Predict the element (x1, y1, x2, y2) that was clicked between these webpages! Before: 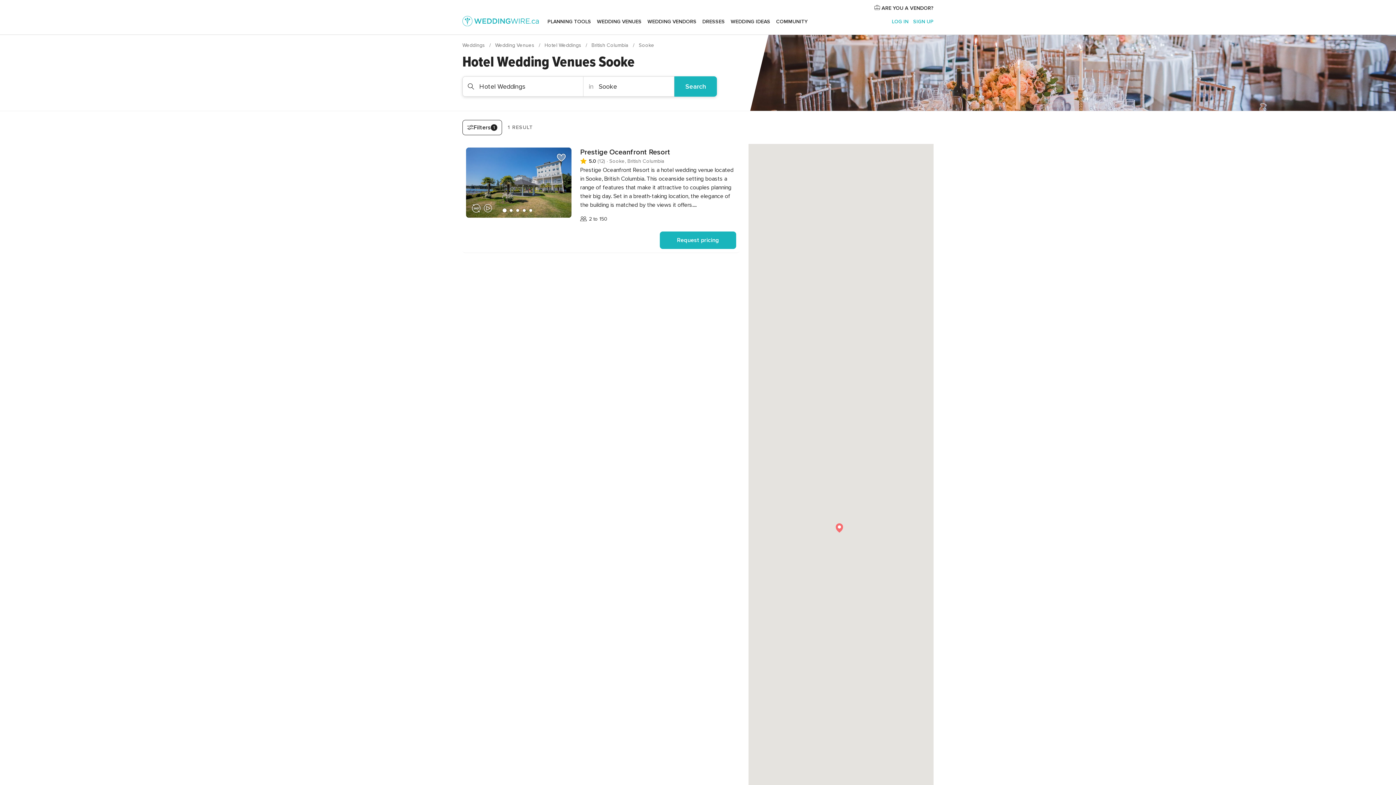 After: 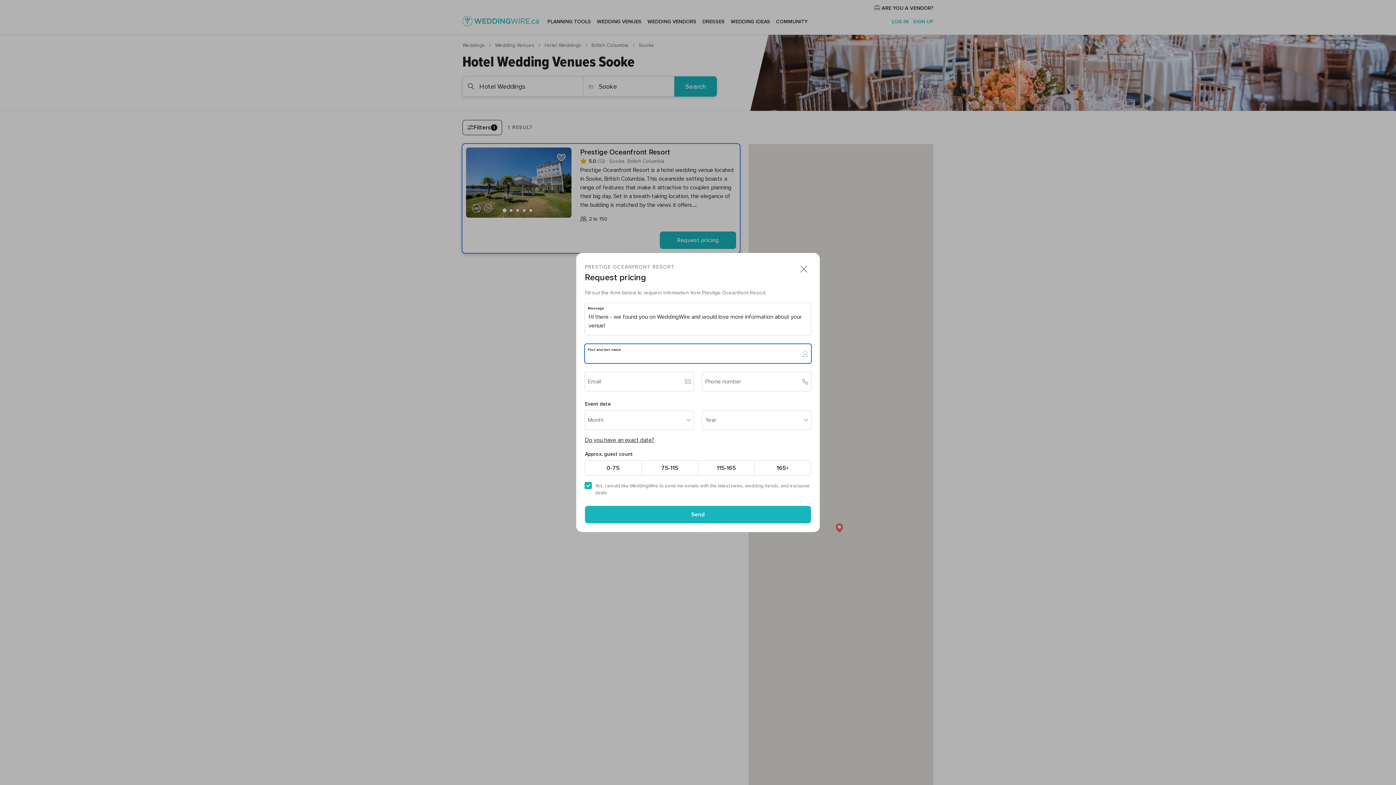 Action: bbox: (660, 231, 736, 249) label: Request pricing